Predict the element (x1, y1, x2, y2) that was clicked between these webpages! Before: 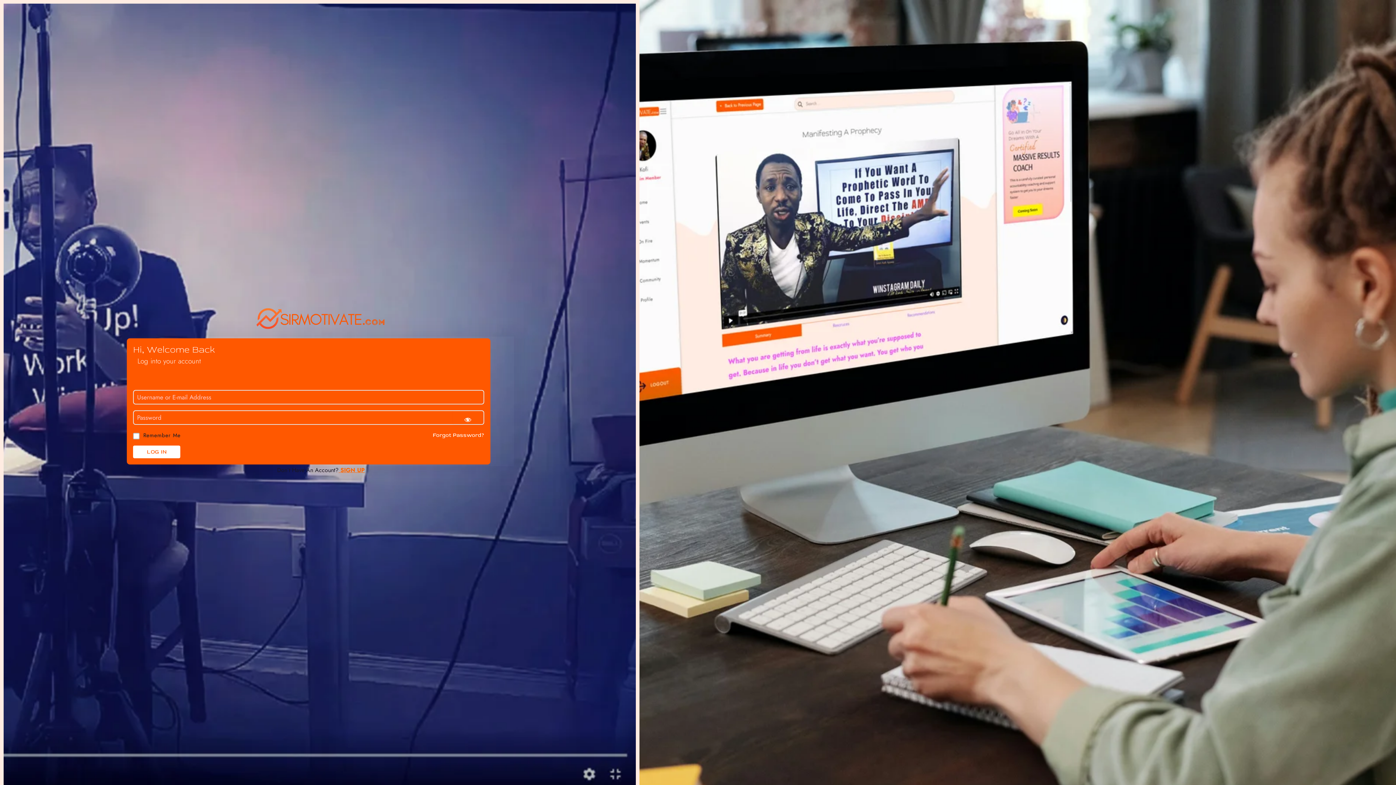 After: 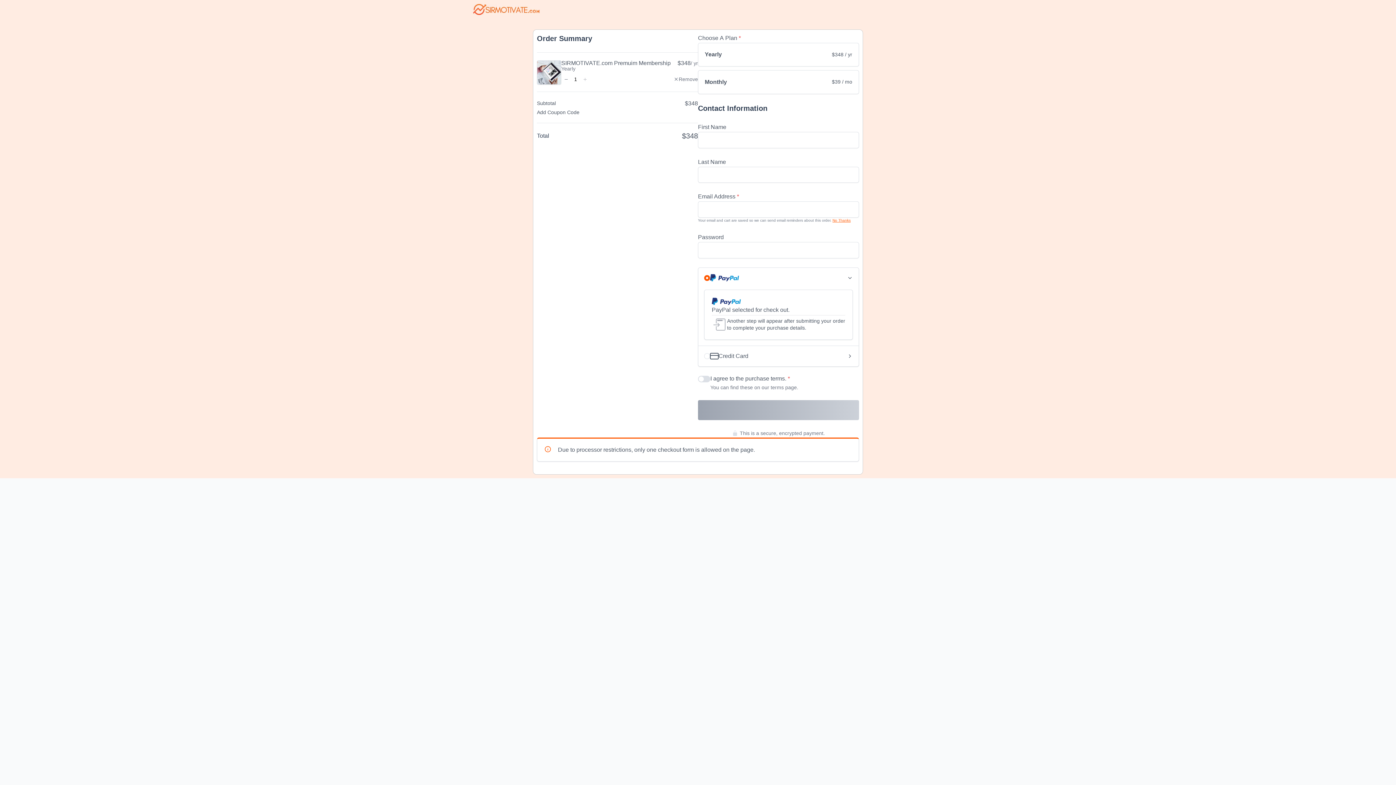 Action: label: SIGN UP bbox: (340, 466, 364, 474)